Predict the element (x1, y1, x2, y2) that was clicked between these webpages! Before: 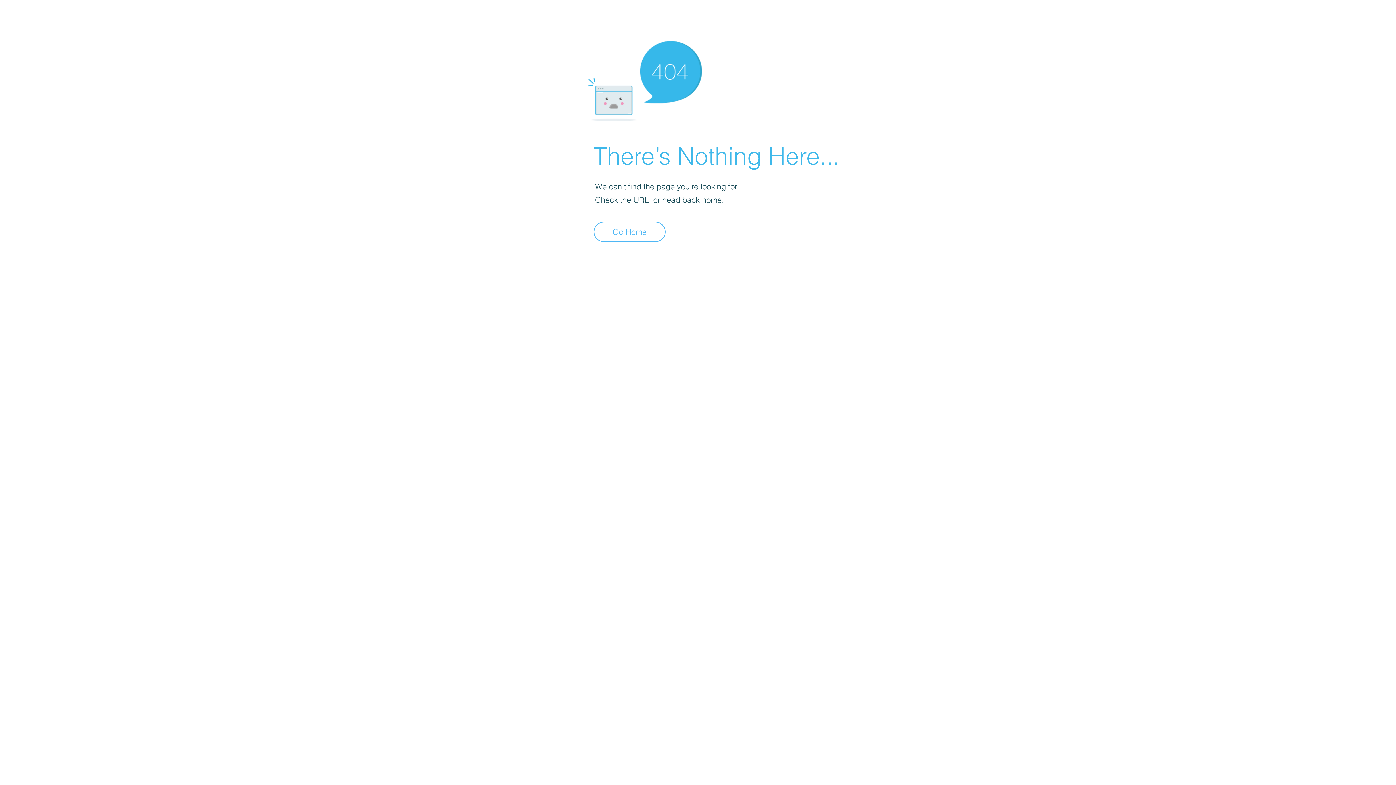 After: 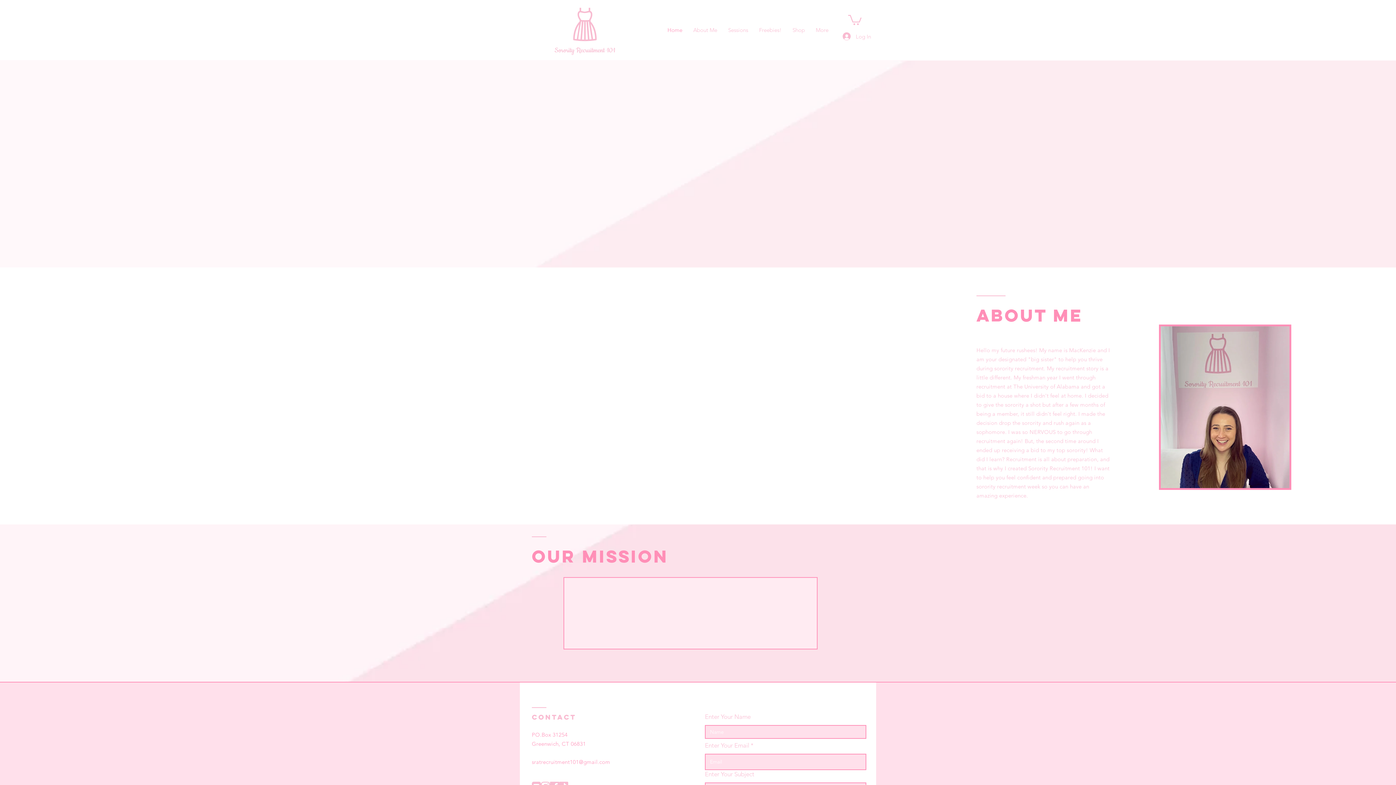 Action: bbox: (593, 221, 665, 242) label: Go Home